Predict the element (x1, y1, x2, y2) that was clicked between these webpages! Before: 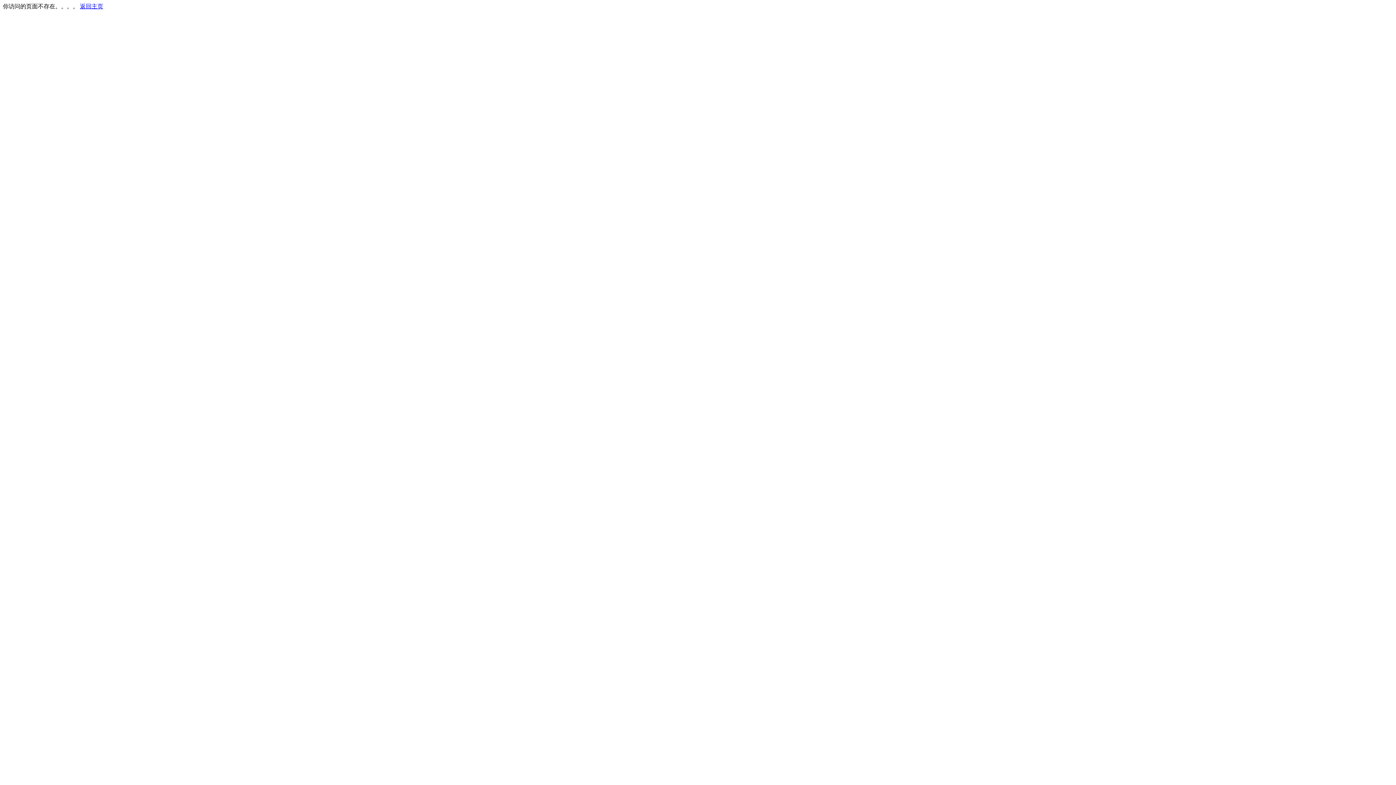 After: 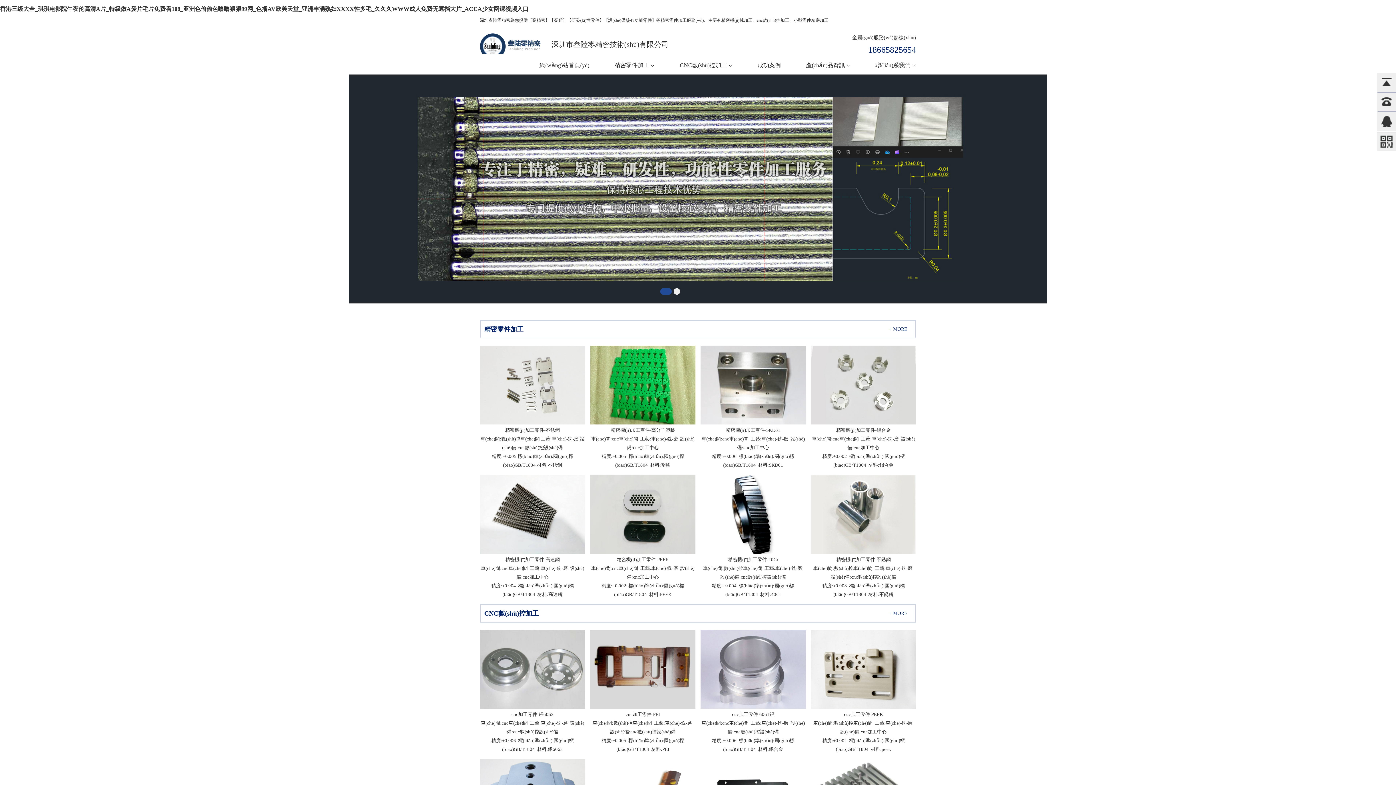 Action: label: 返回主页 bbox: (80, 3, 103, 9)